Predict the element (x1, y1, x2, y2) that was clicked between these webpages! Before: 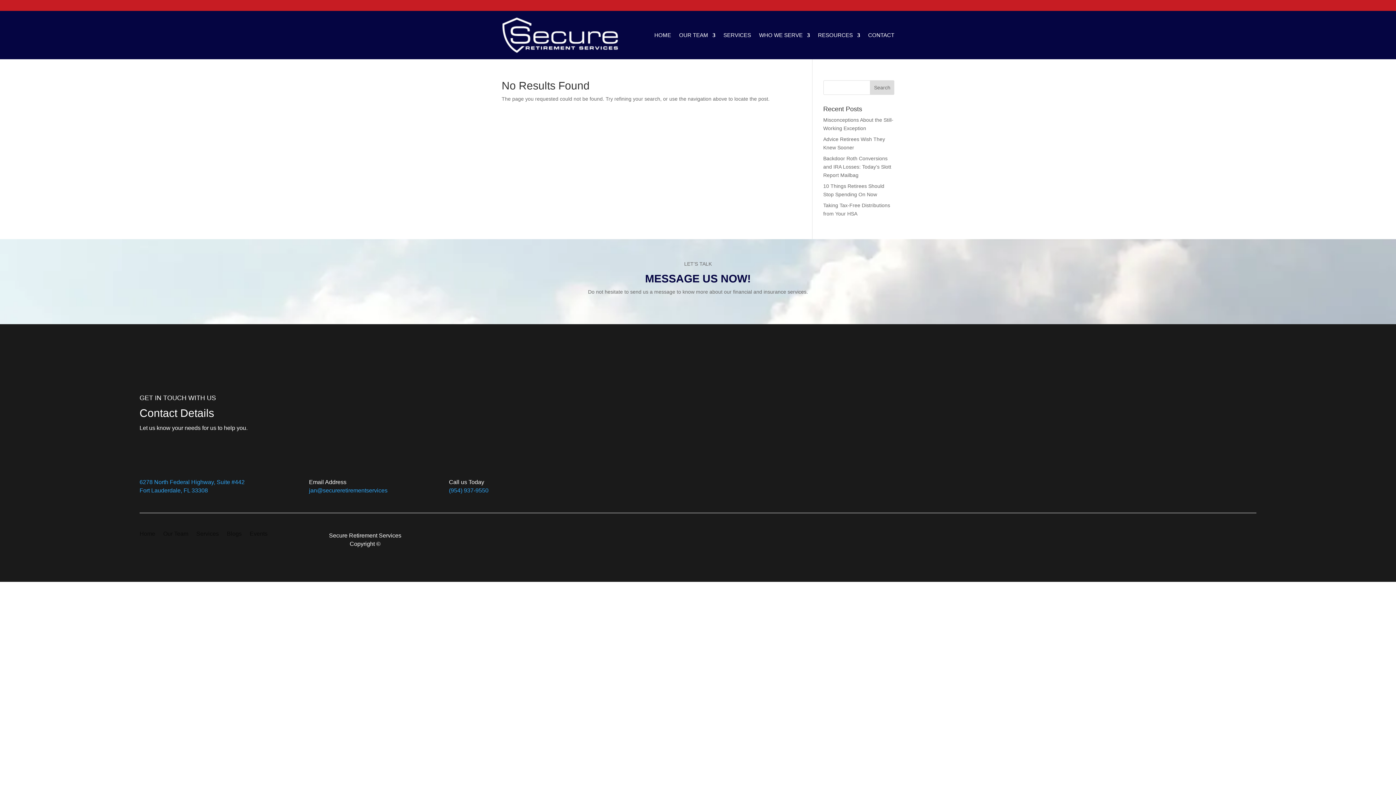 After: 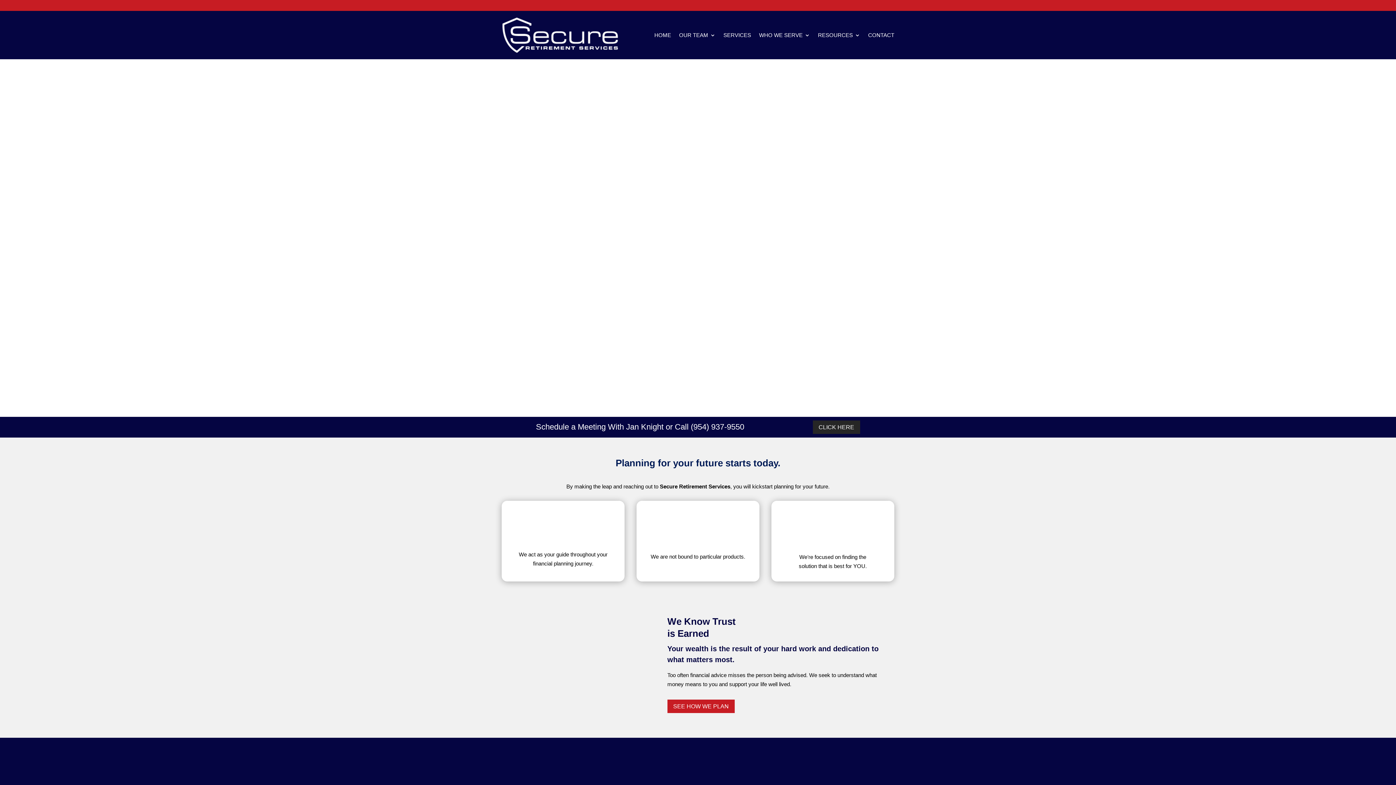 Action: bbox: (139, 531, 155, 547) label: Home